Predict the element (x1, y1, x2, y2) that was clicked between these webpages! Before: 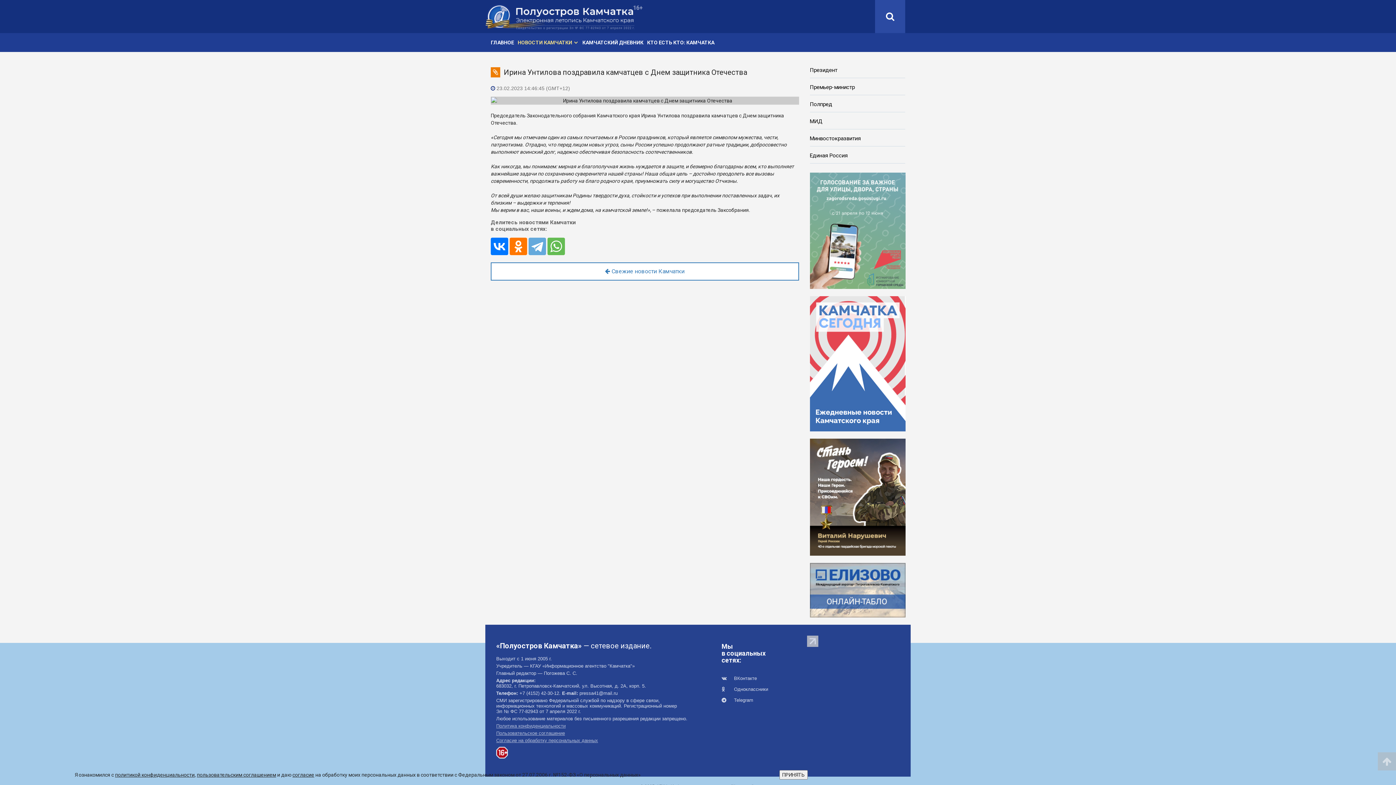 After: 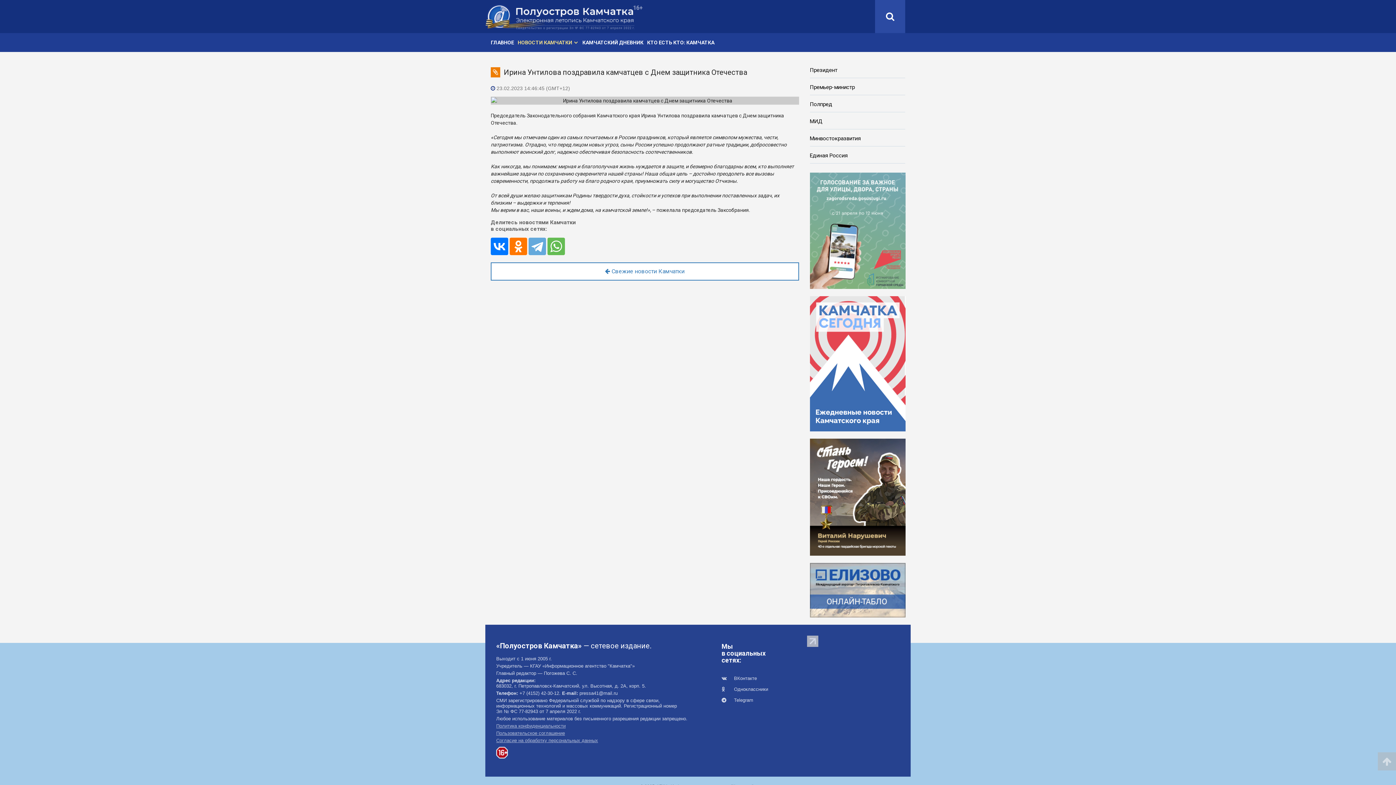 Action: label: ПРИНЯТЬ bbox: (779, 770, 807, 780)